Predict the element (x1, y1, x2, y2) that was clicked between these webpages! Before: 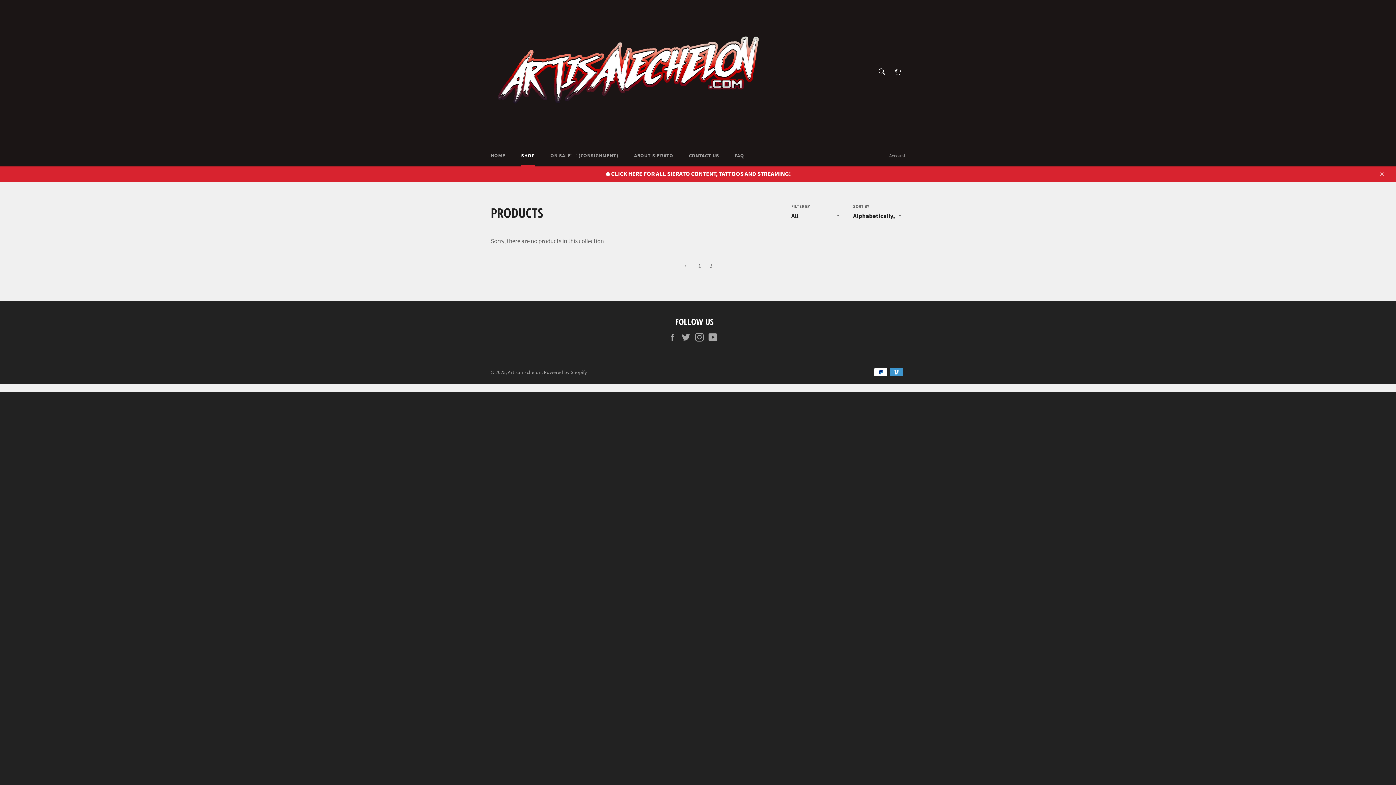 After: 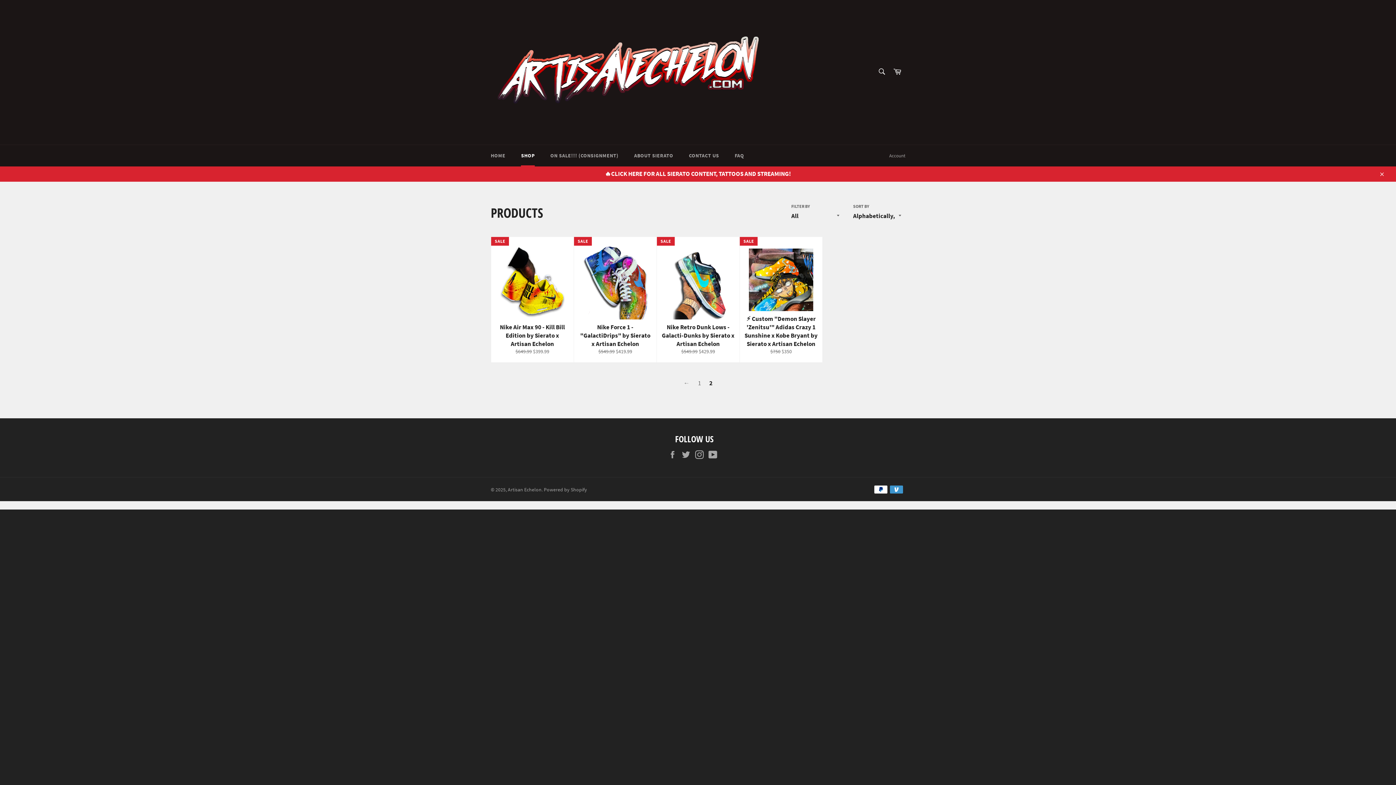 Action: label: 2 bbox: (706, 260, 716, 272)